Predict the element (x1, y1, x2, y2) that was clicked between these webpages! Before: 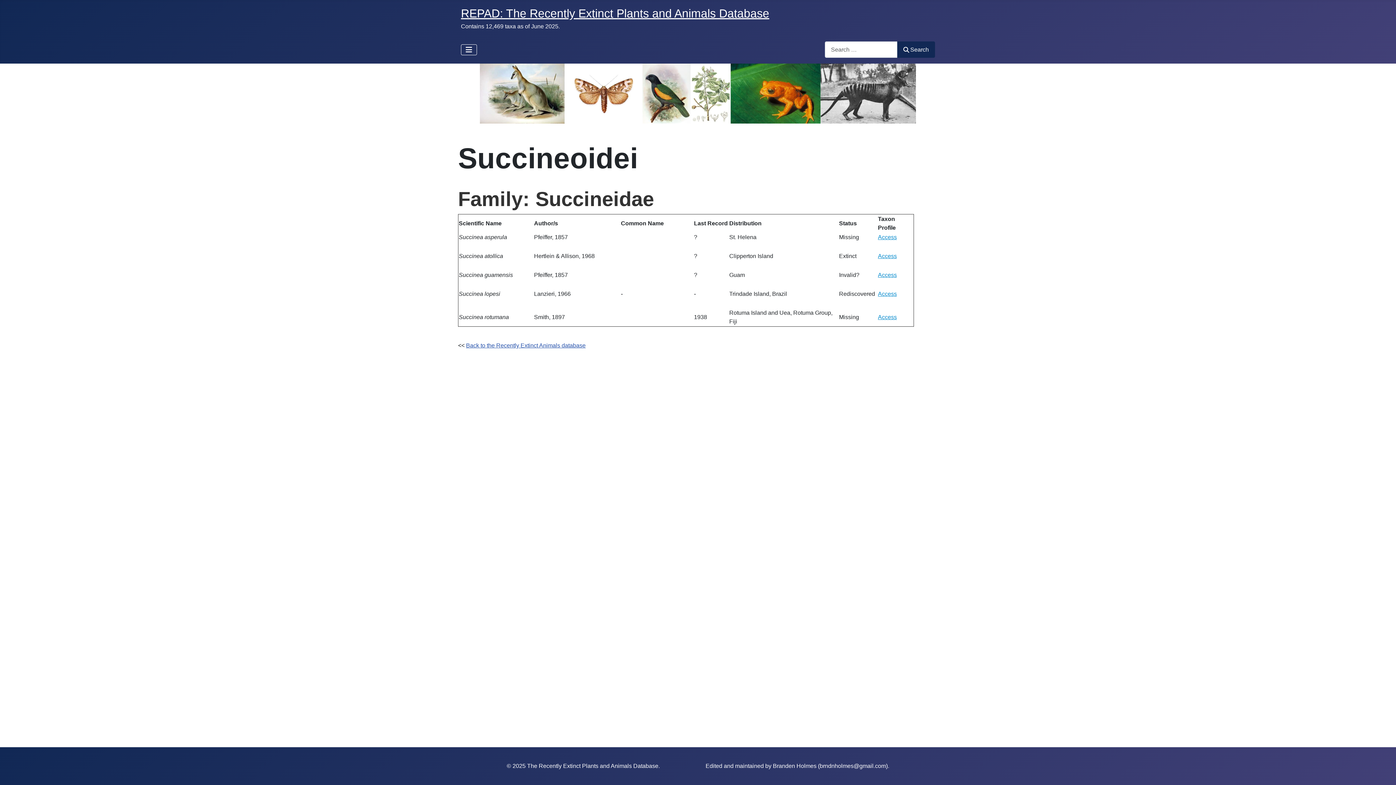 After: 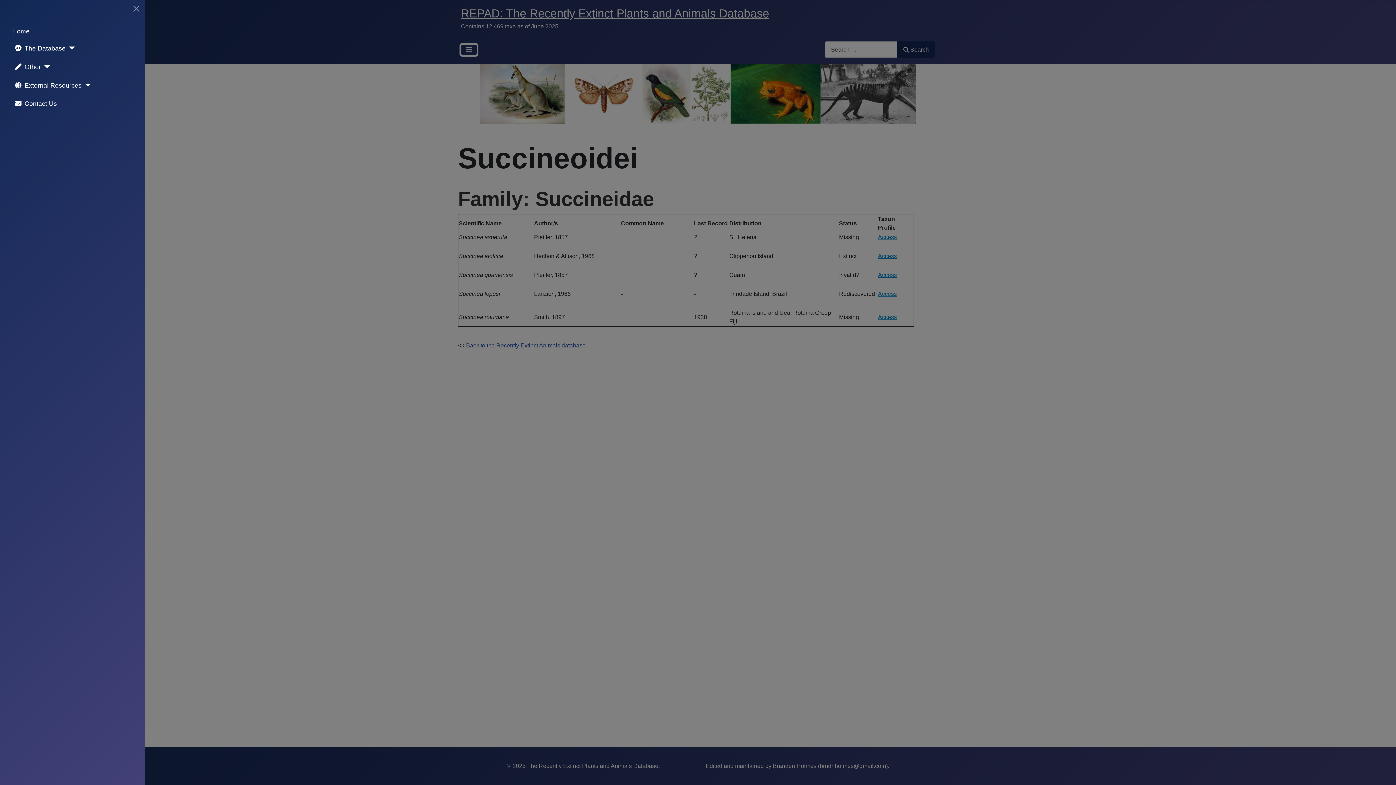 Action: label: Toggle Navigation bbox: (461, 44, 477, 55)